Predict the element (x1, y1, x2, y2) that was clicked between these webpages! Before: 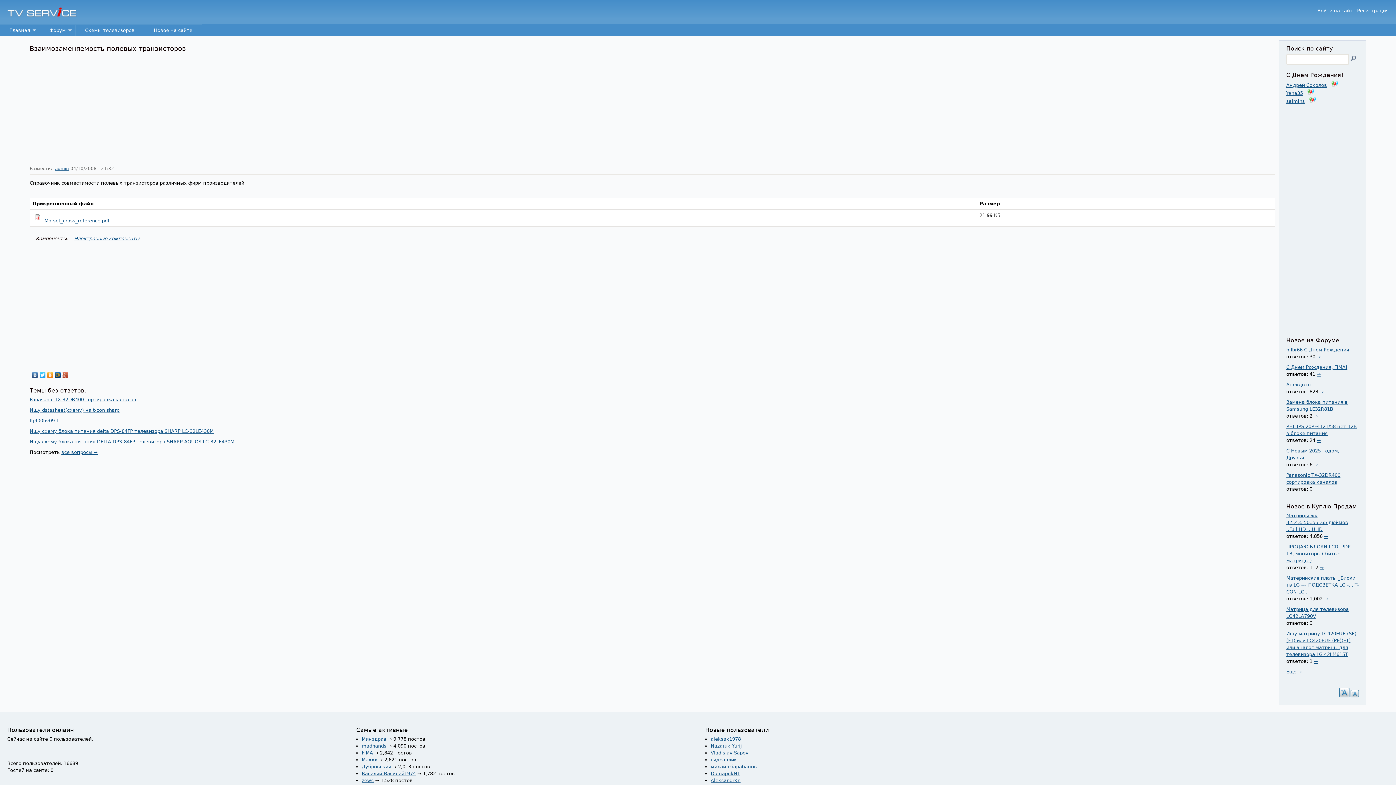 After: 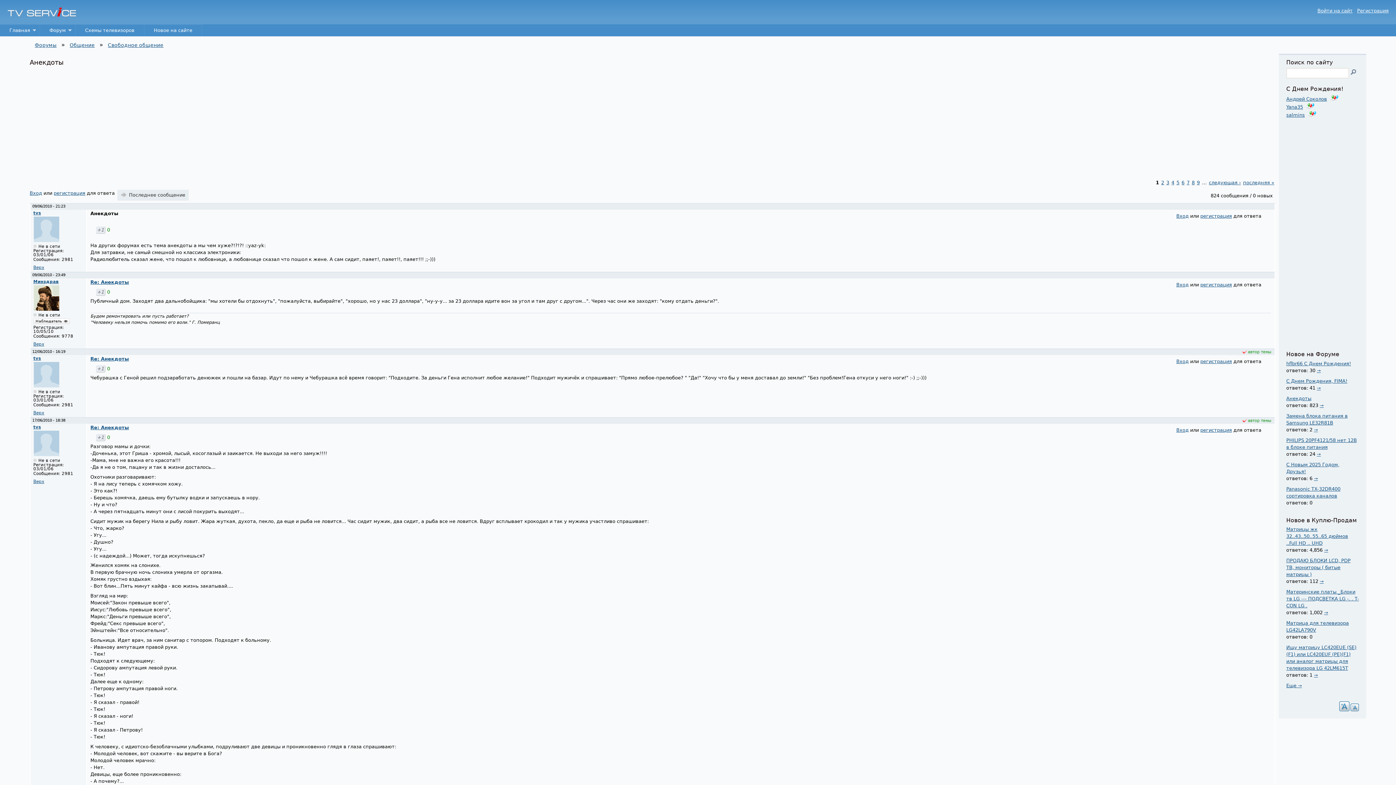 Action: bbox: (1286, 382, 1311, 387) label: Анекдоты